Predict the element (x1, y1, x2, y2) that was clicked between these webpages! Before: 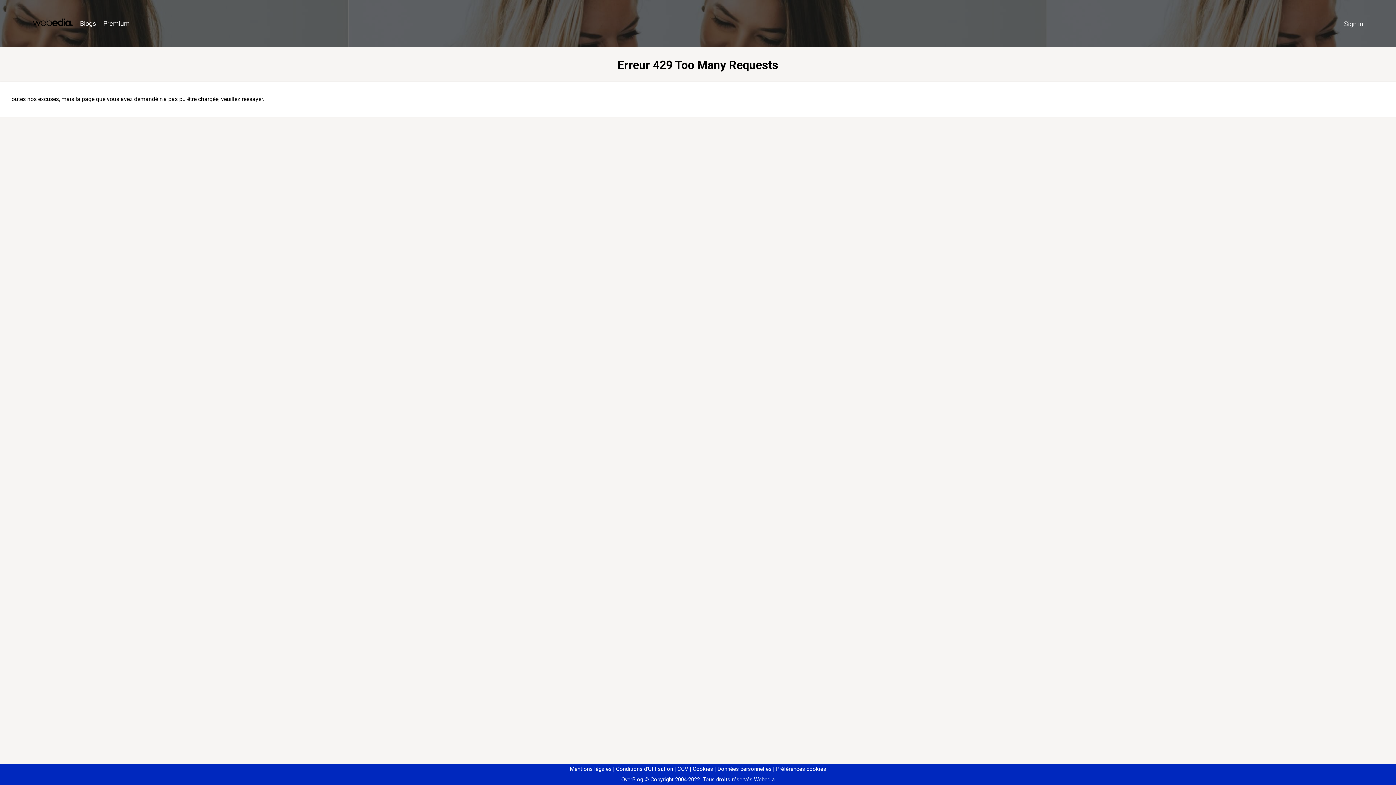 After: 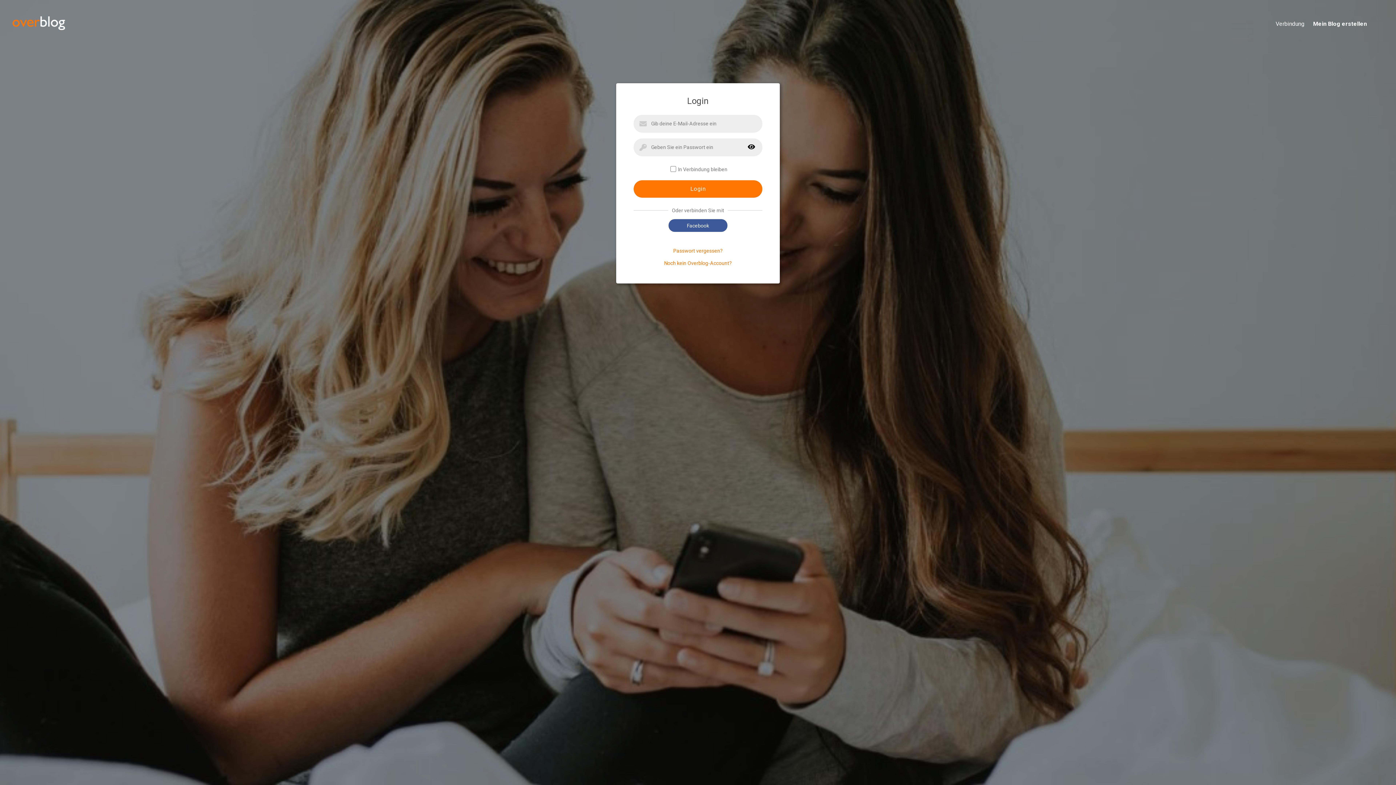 Action: label: Sign in bbox: (1340, 16, 1367, 31)